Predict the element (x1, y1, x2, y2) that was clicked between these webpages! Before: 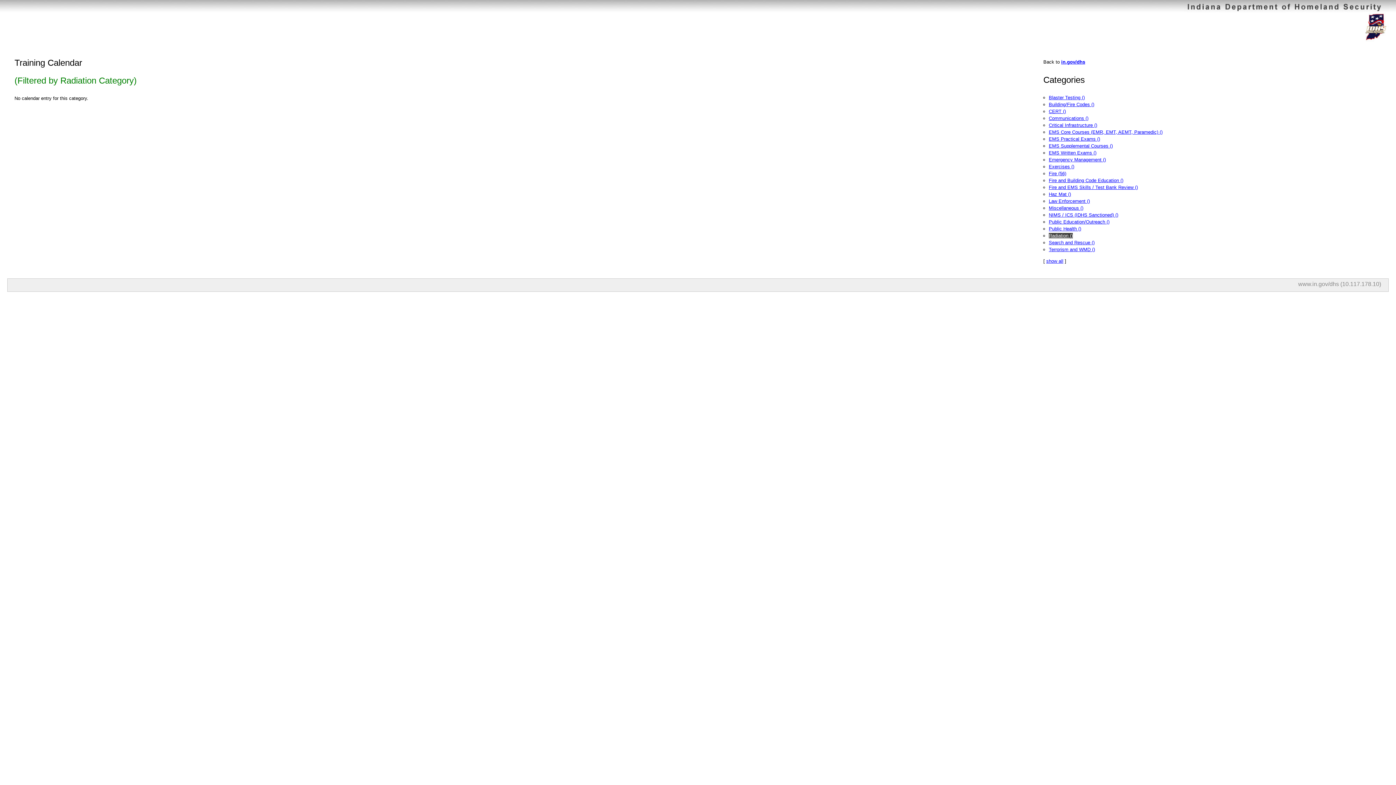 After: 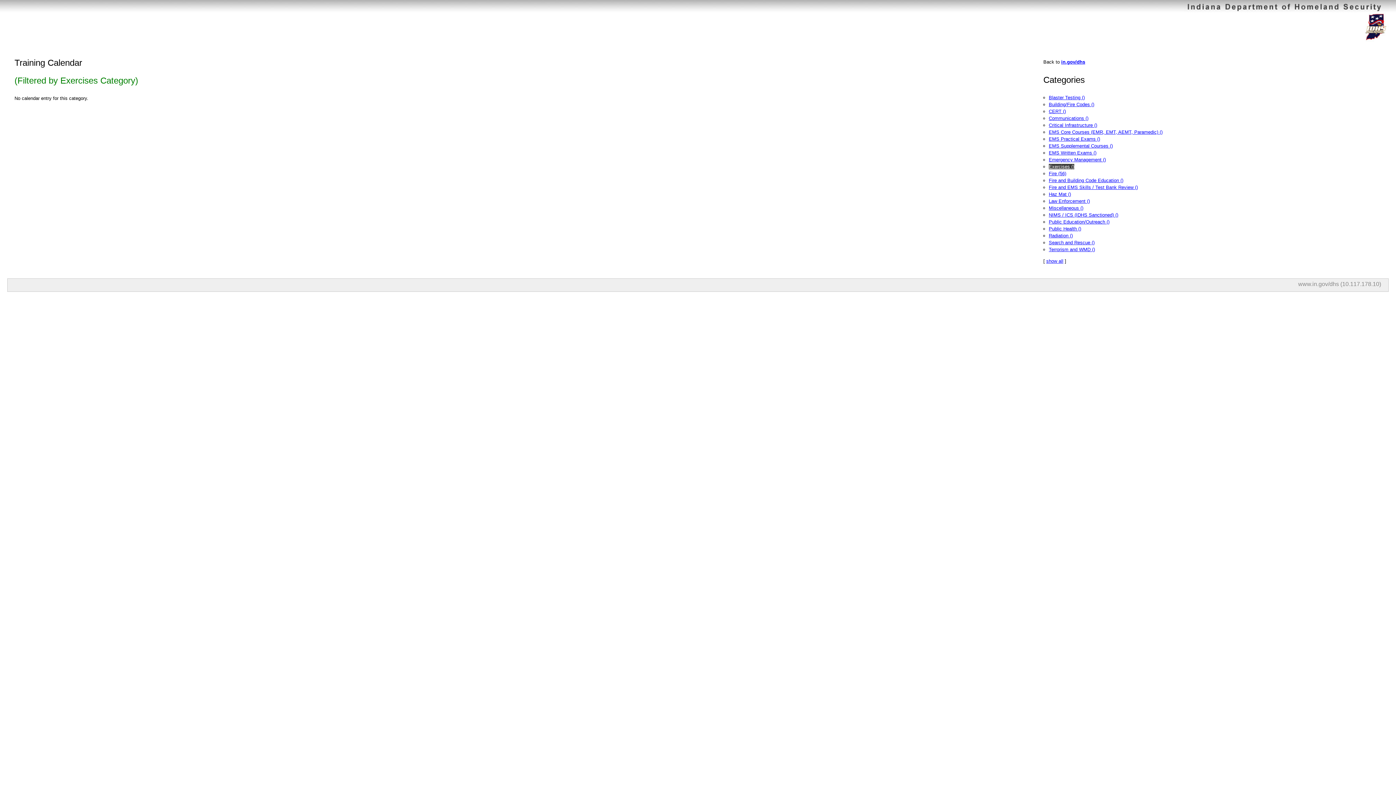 Action: label: Exercises () bbox: (1049, 164, 1074, 169)